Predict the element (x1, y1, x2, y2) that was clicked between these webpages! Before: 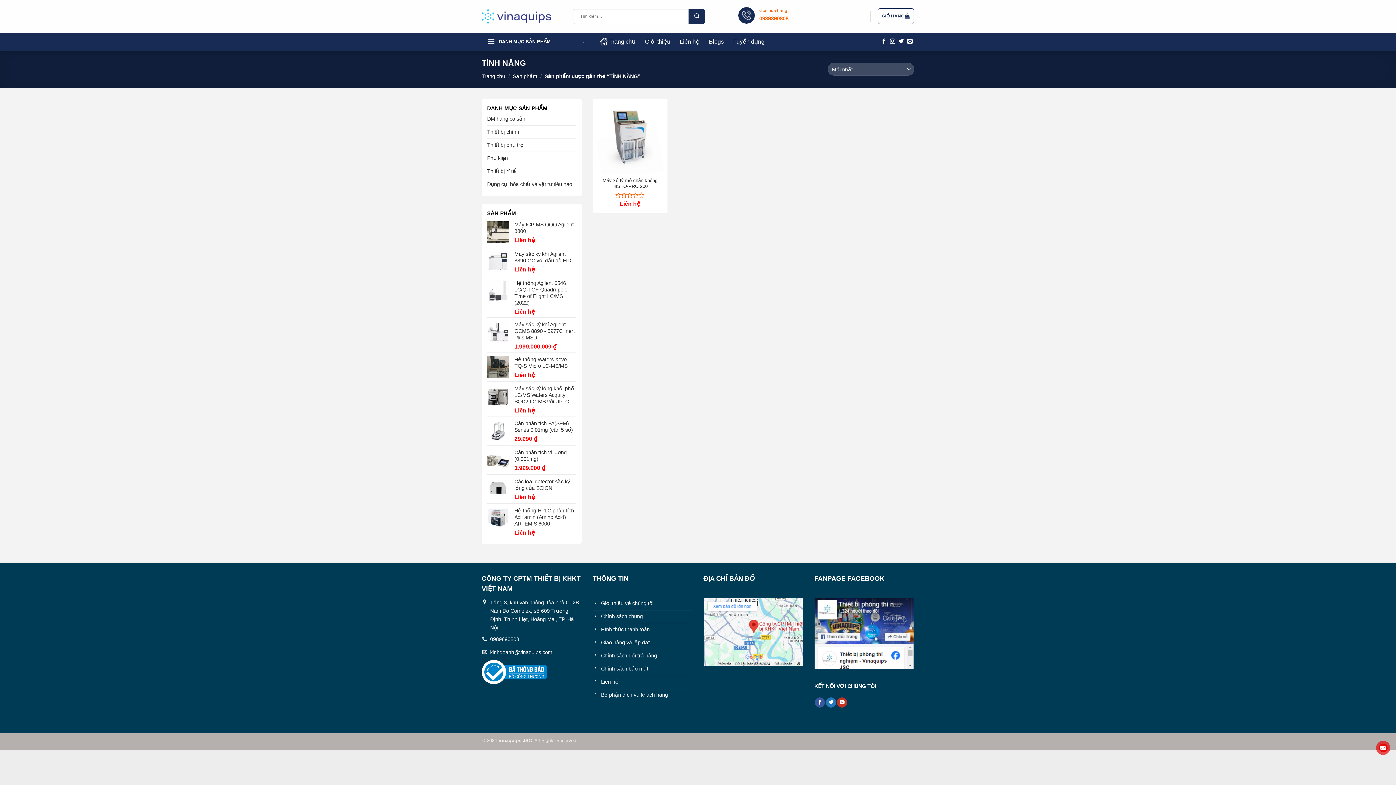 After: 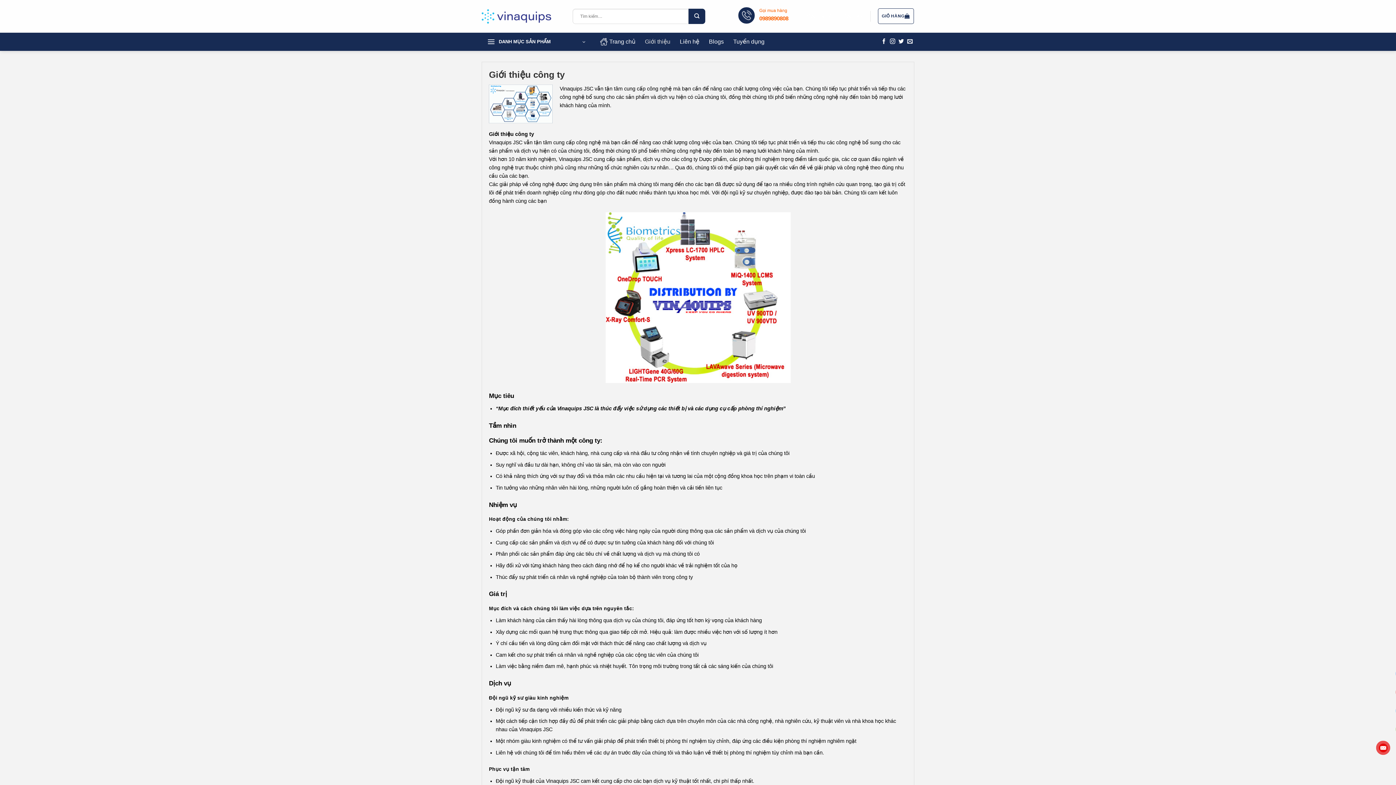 Action: bbox: (592, 598, 692, 611) label: Giới thiệu về chúng tôi